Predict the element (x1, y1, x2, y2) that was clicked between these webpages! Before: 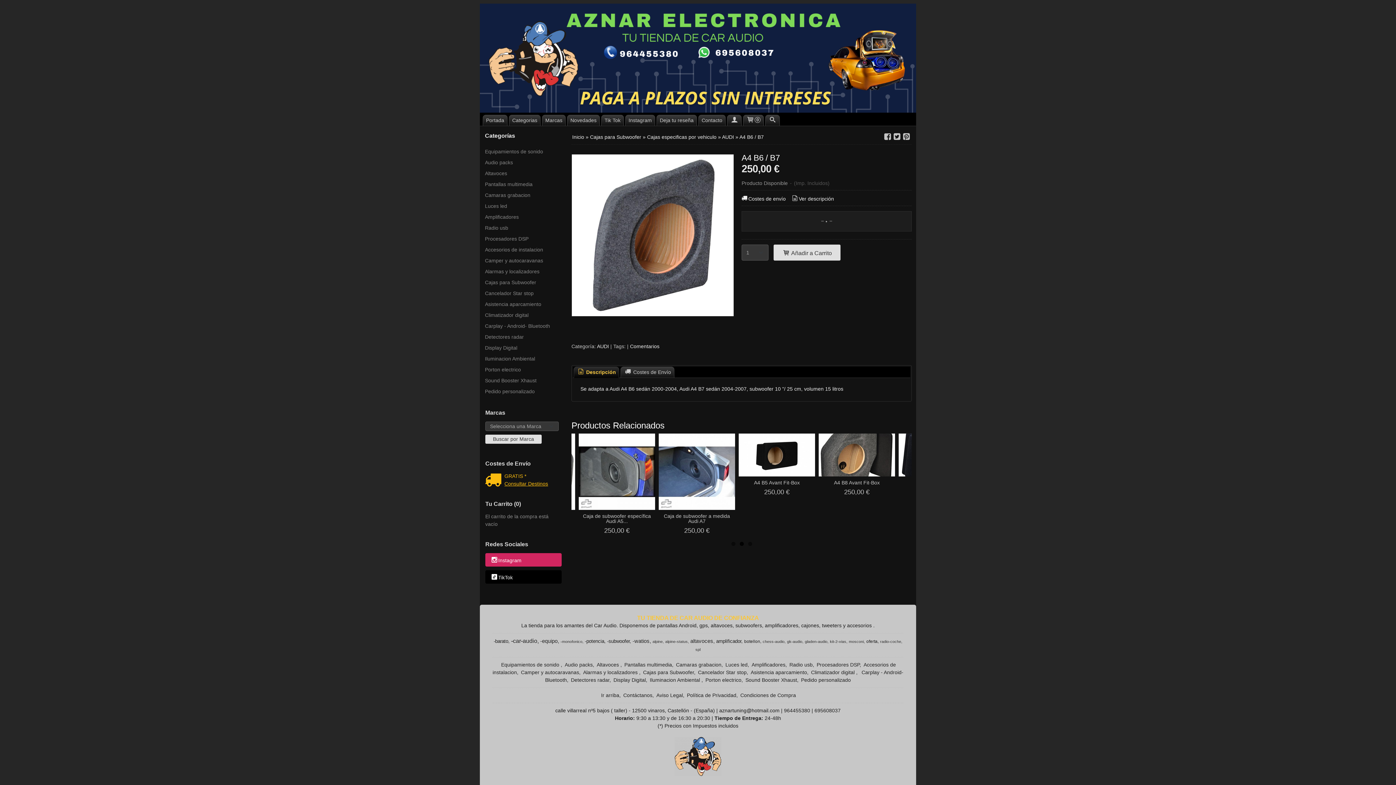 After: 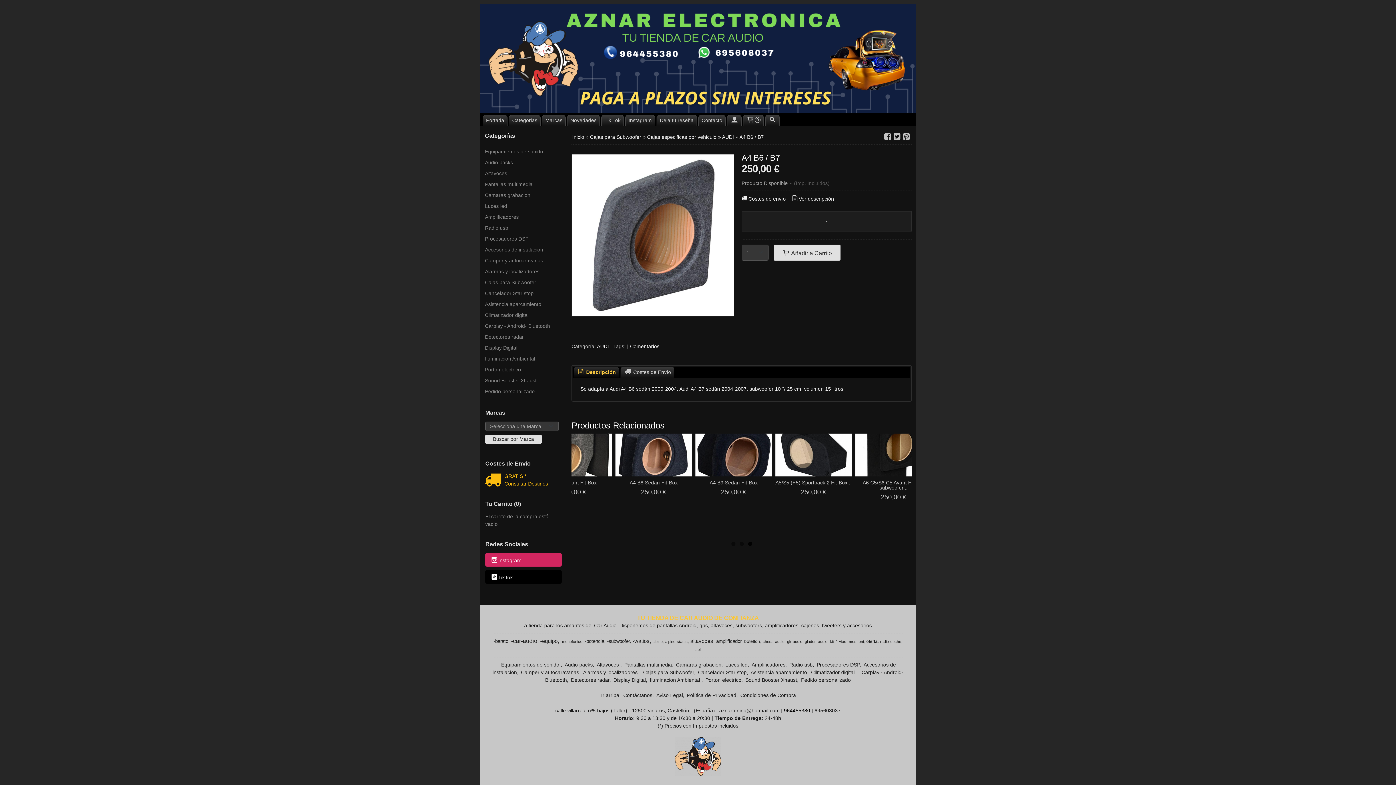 Action: bbox: (784, 708, 810, 713) label: 964455380